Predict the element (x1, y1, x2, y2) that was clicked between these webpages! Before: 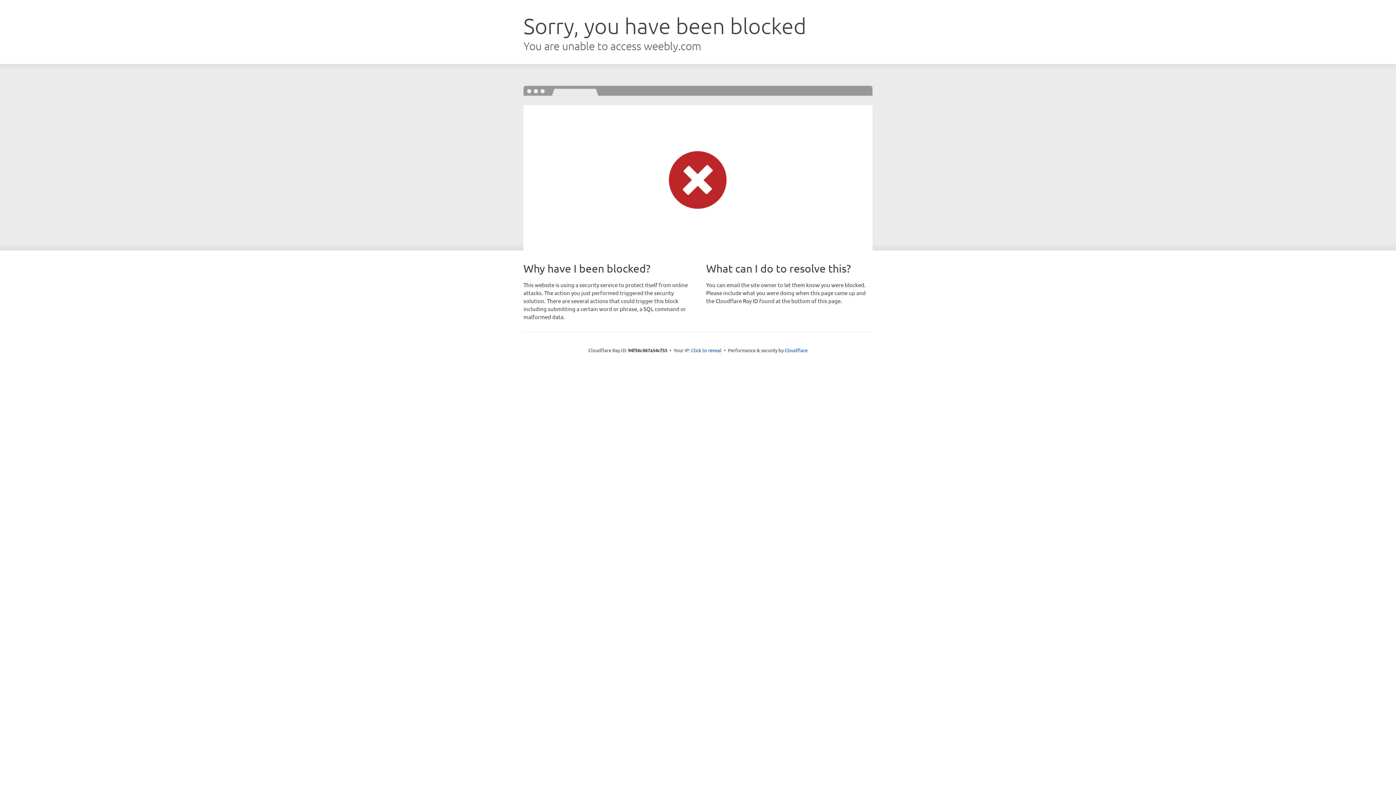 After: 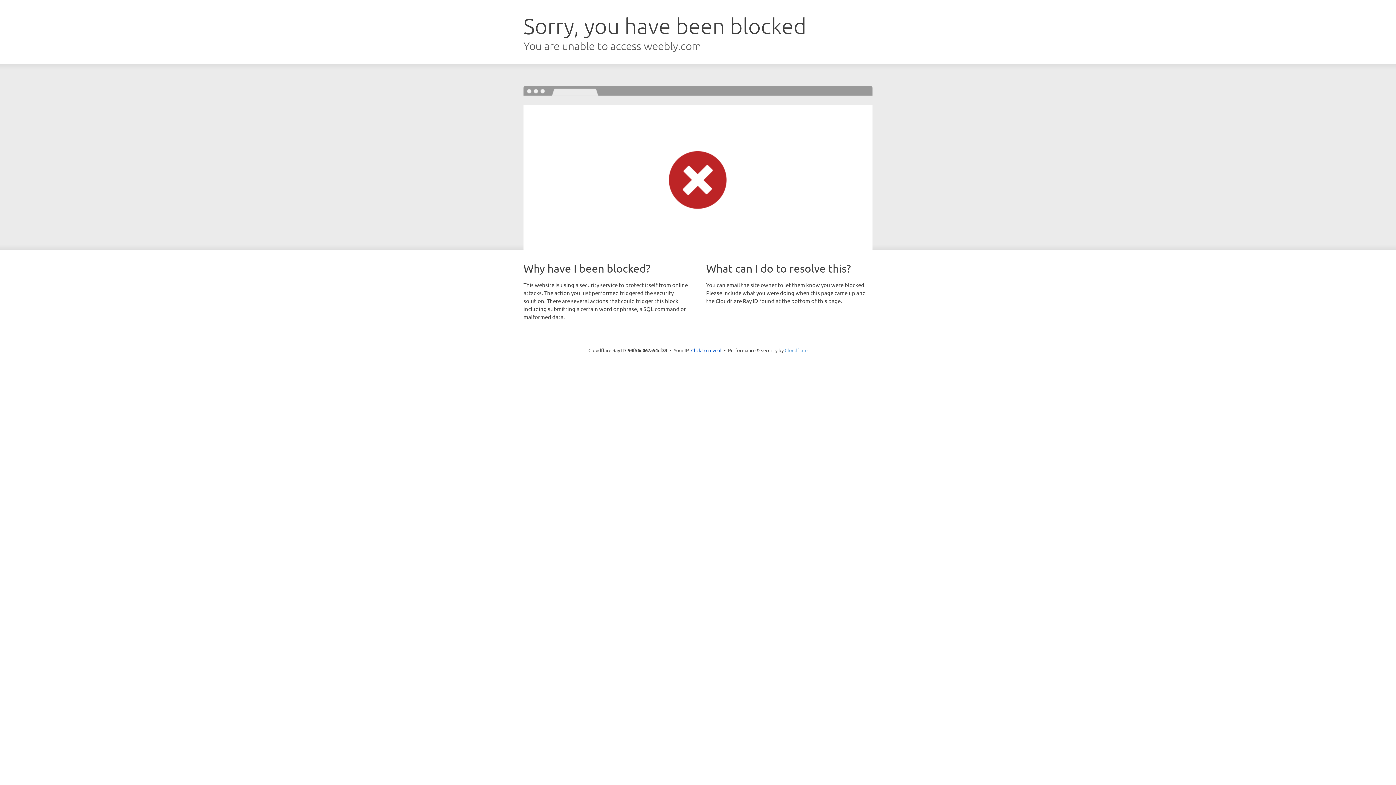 Action: bbox: (784, 347, 807, 353) label: Cloudflare